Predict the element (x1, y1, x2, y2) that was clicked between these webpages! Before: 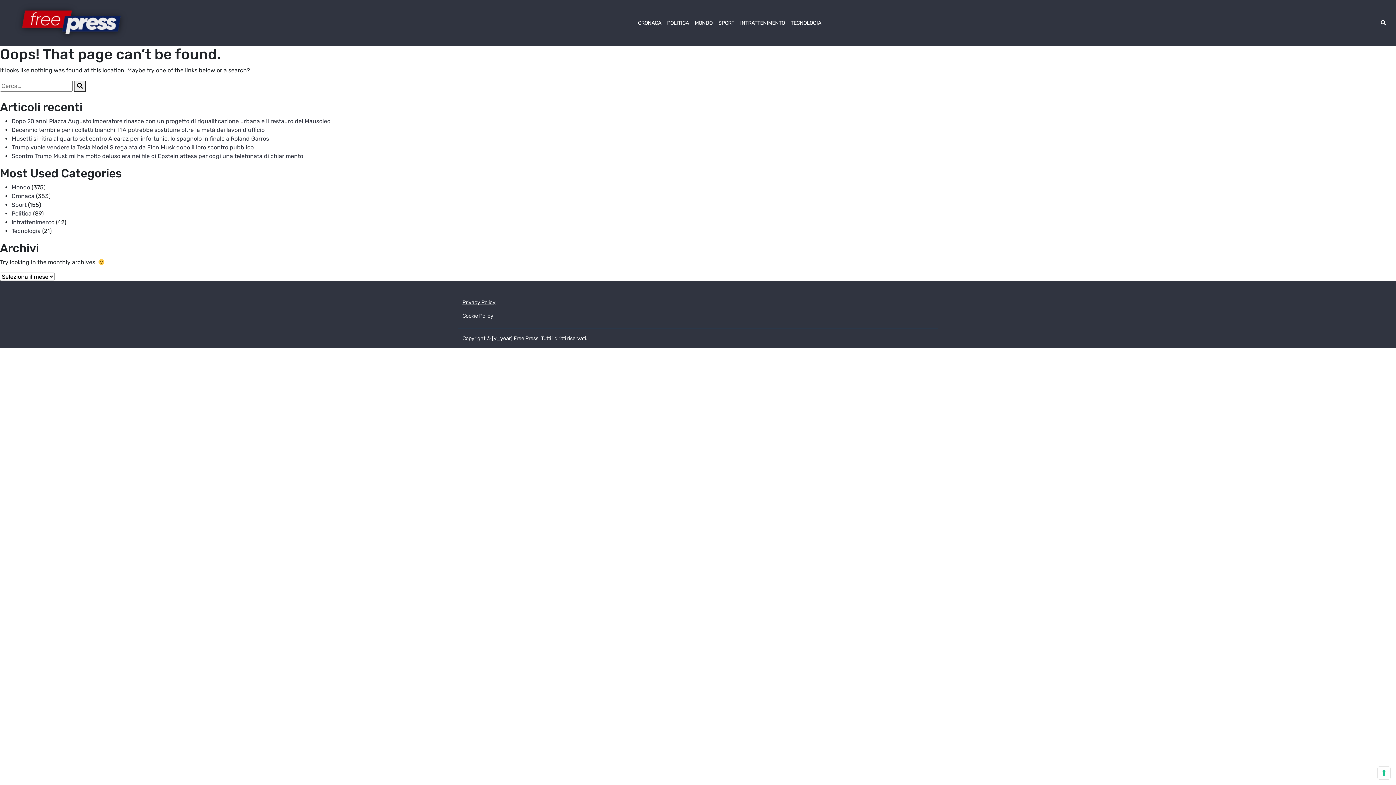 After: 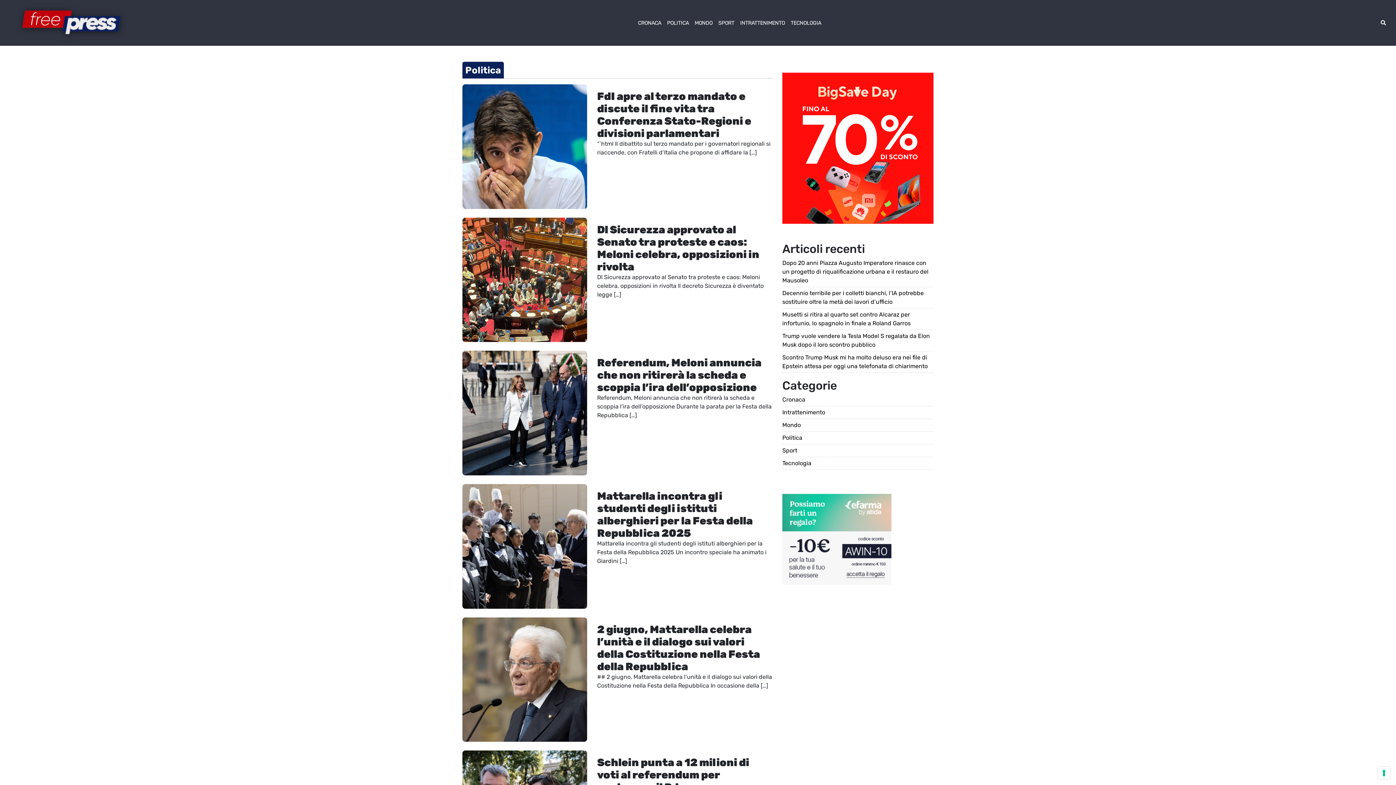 Action: bbox: (11, 210, 31, 217) label: Politica